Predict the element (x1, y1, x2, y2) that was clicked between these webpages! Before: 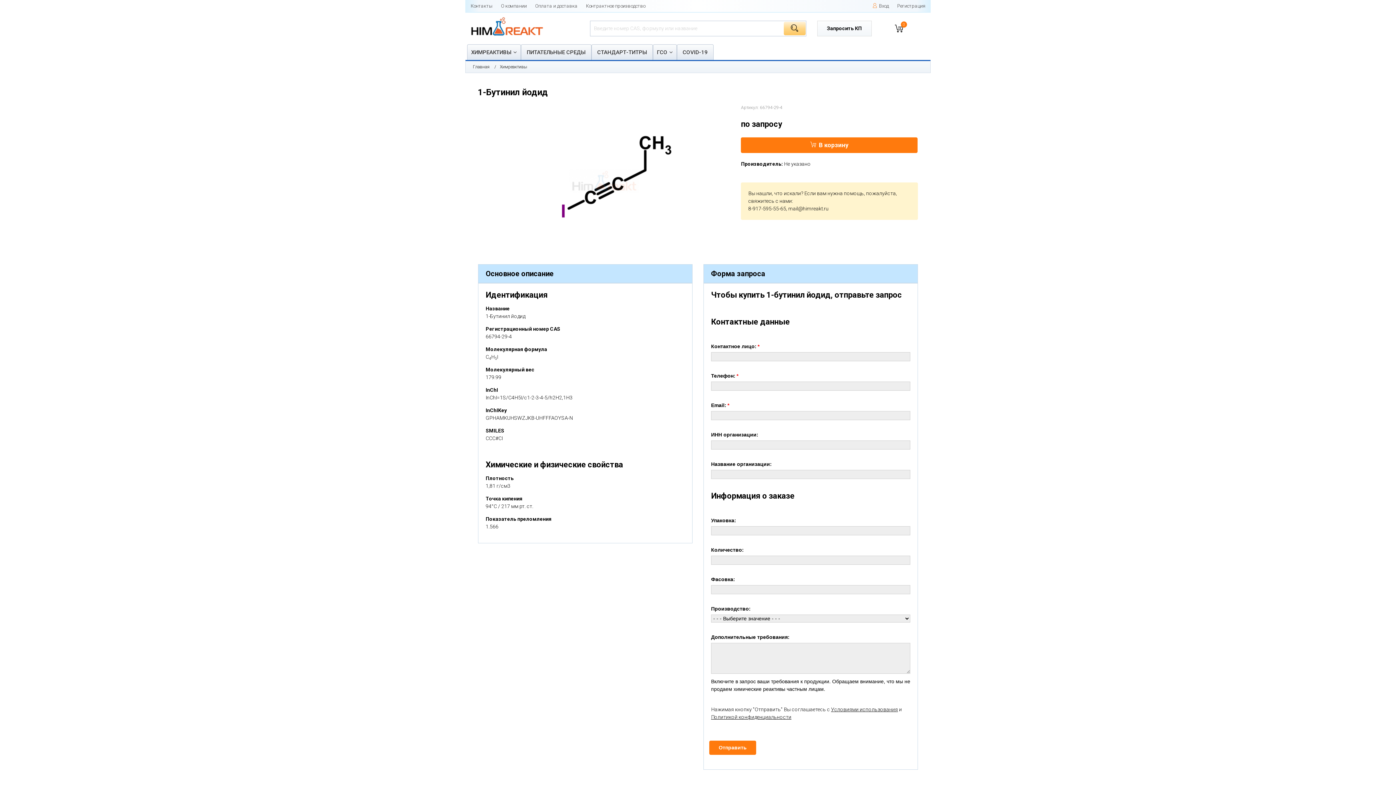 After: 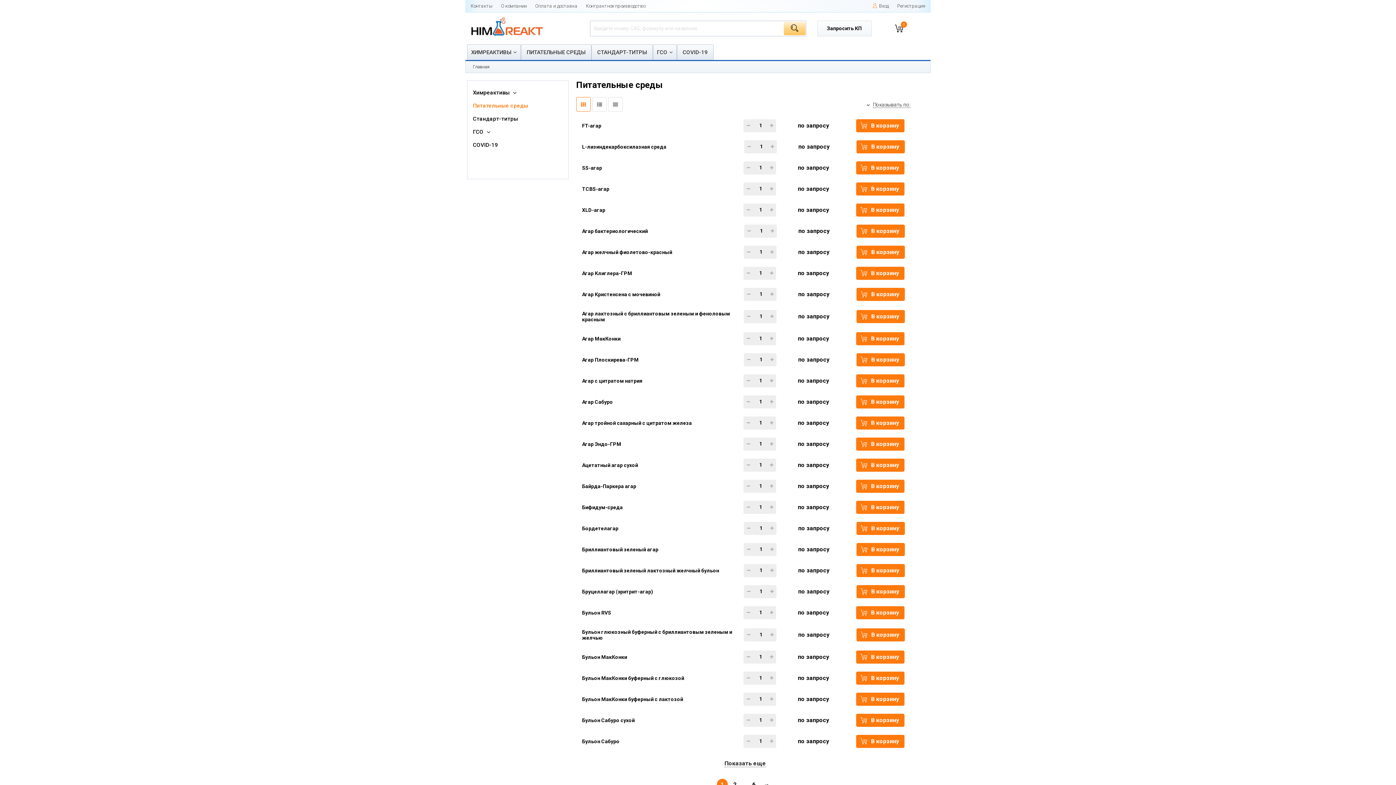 Action: bbox: (521, 44, 591, 60) label: ПИТАТЕЛЬНЫЕ СРЕДЫ